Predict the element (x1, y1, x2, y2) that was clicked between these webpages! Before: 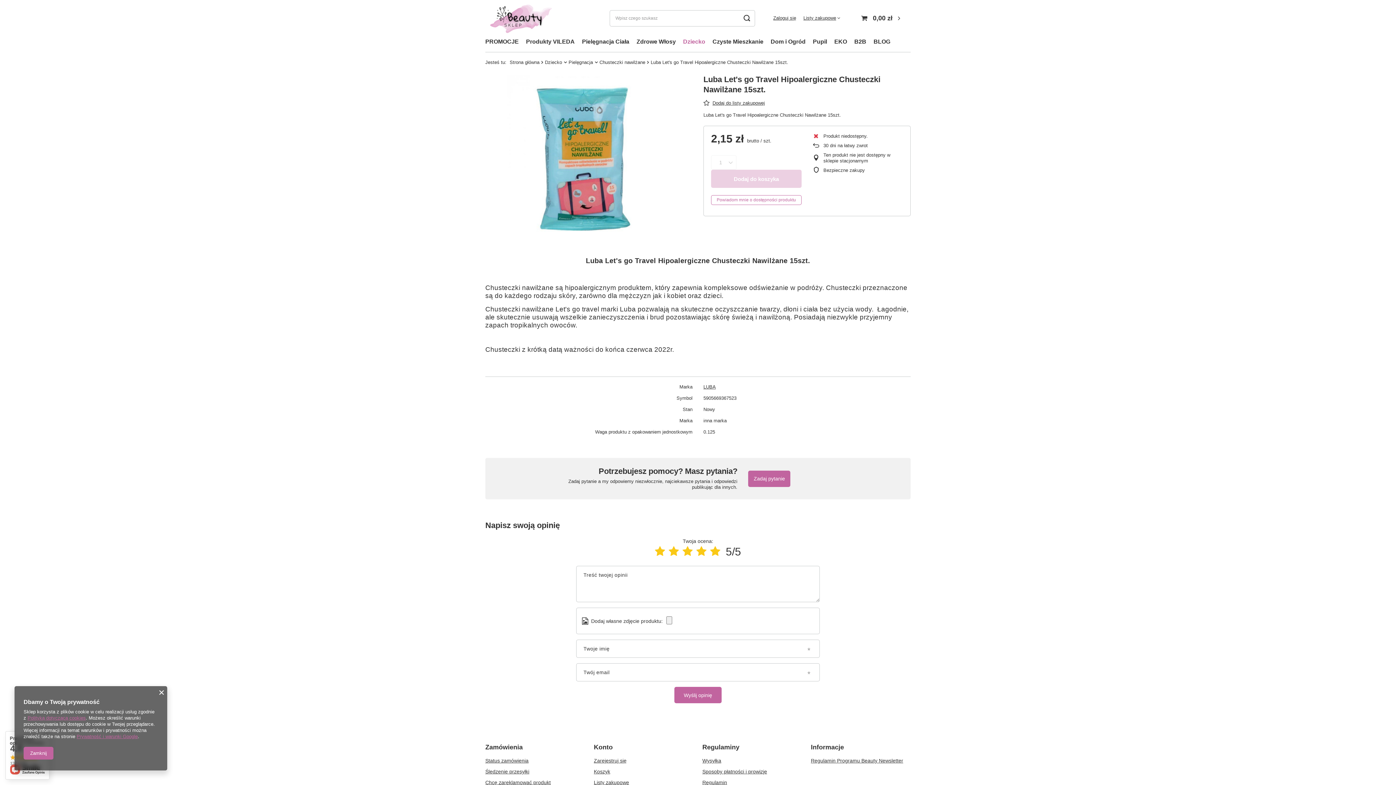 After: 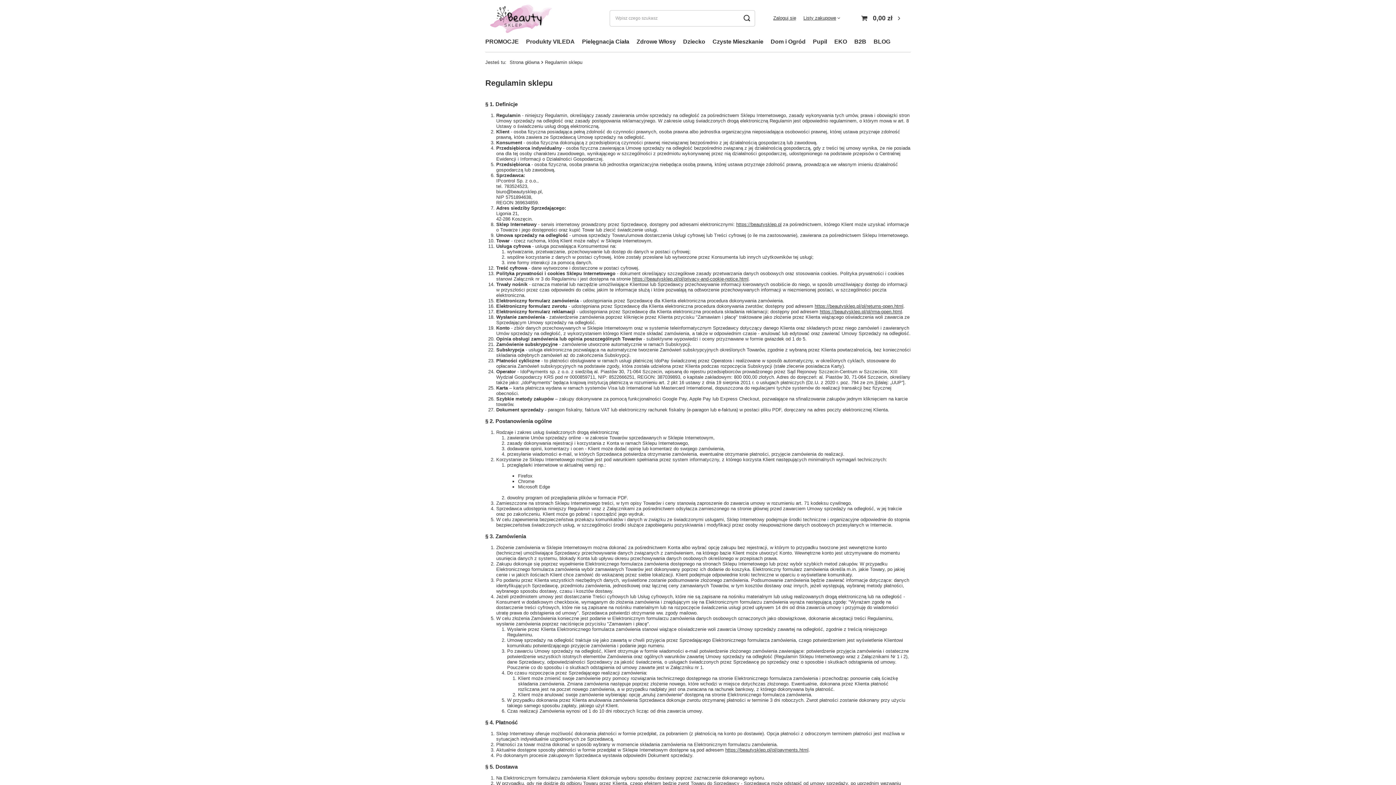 Action: label: Regulamin bbox: (702, 779, 796, 786)